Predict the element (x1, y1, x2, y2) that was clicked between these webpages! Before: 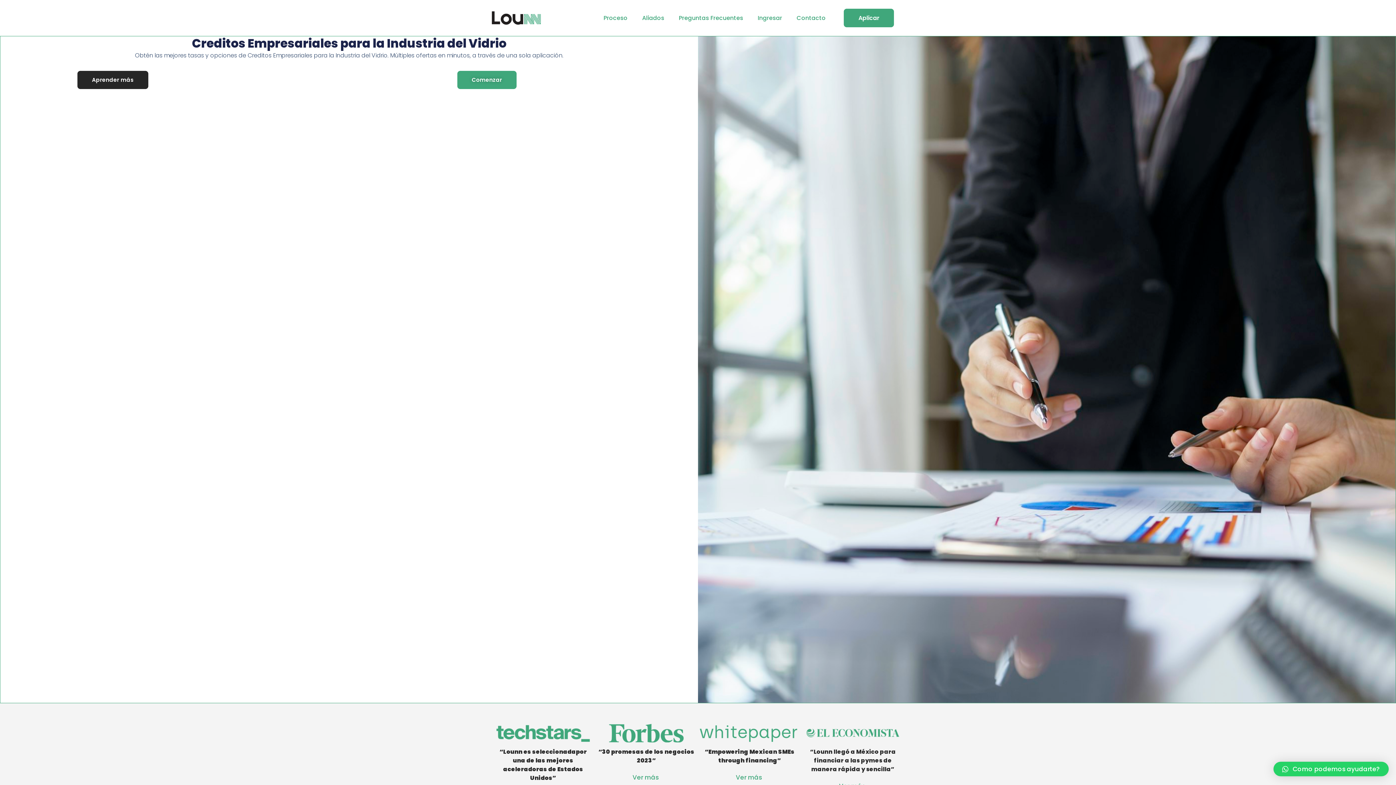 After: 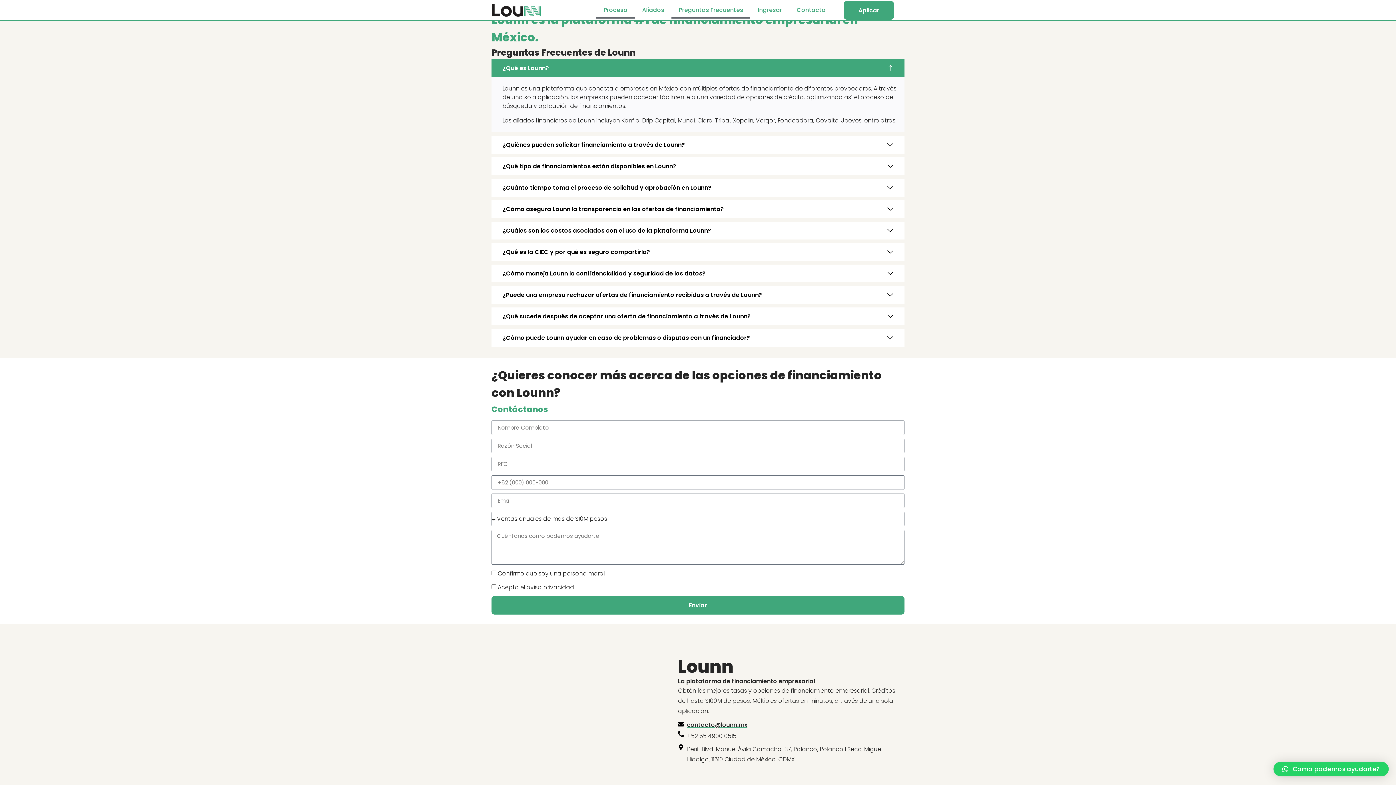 Action: bbox: (671, 9, 750, 26) label: Preguntas Frecuentes